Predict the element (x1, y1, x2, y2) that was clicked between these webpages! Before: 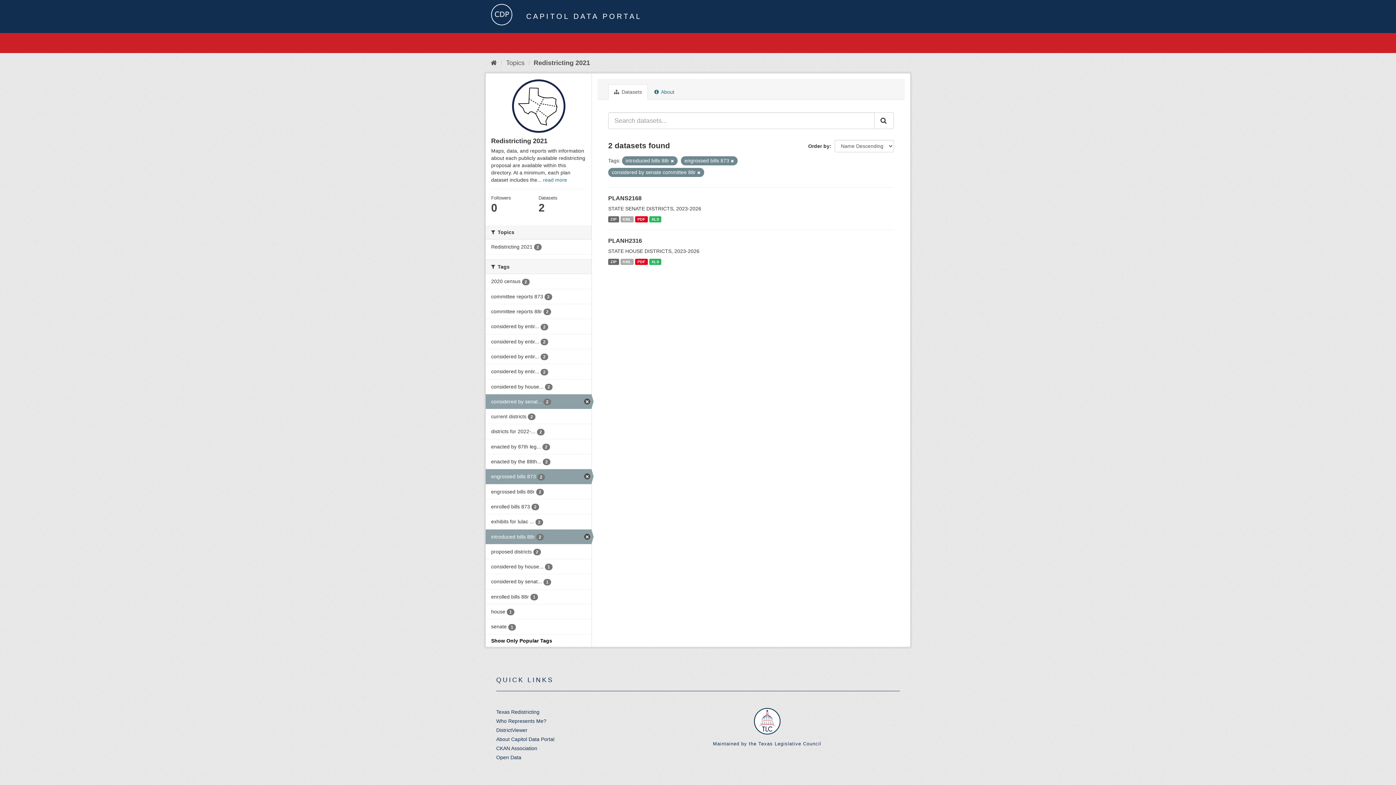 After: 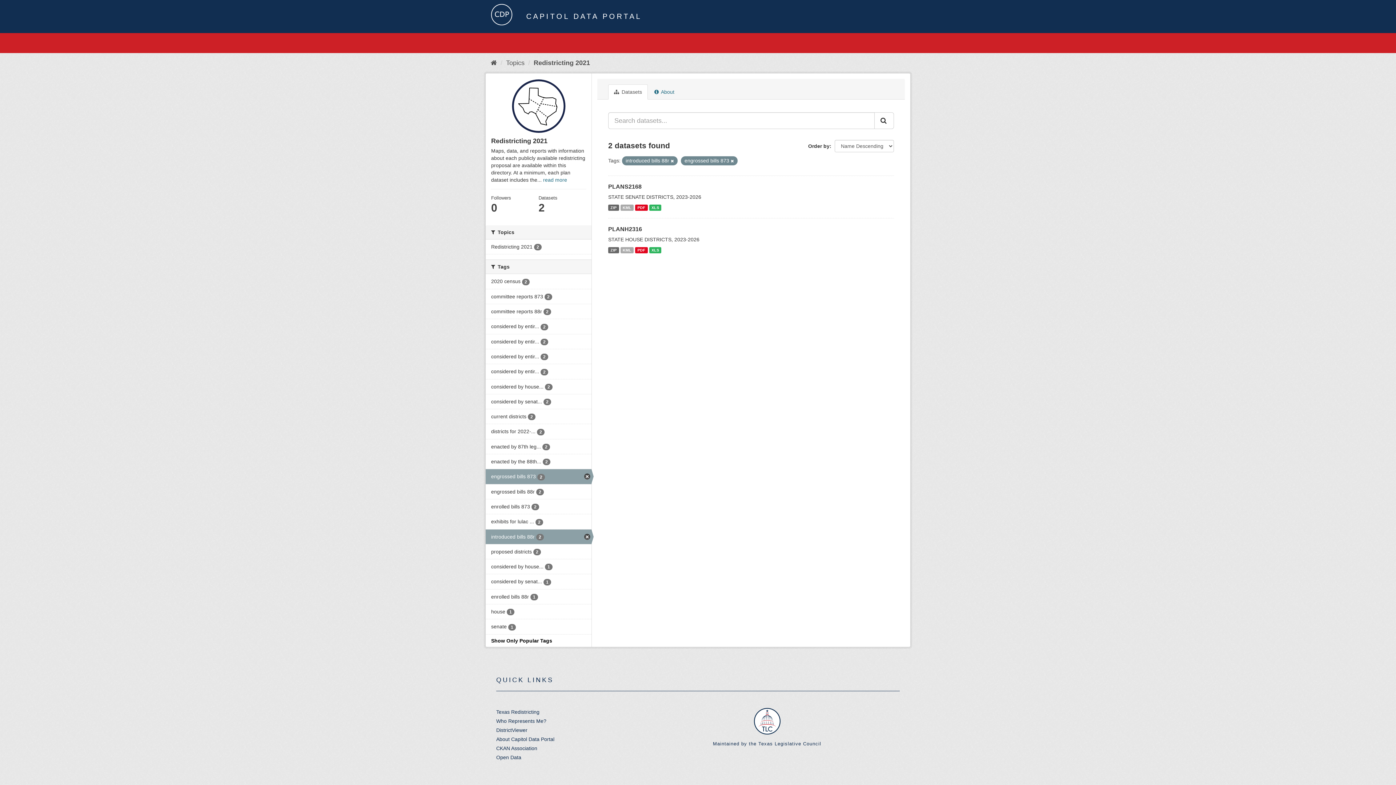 Action: bbox: (697, 170, 700, 174)